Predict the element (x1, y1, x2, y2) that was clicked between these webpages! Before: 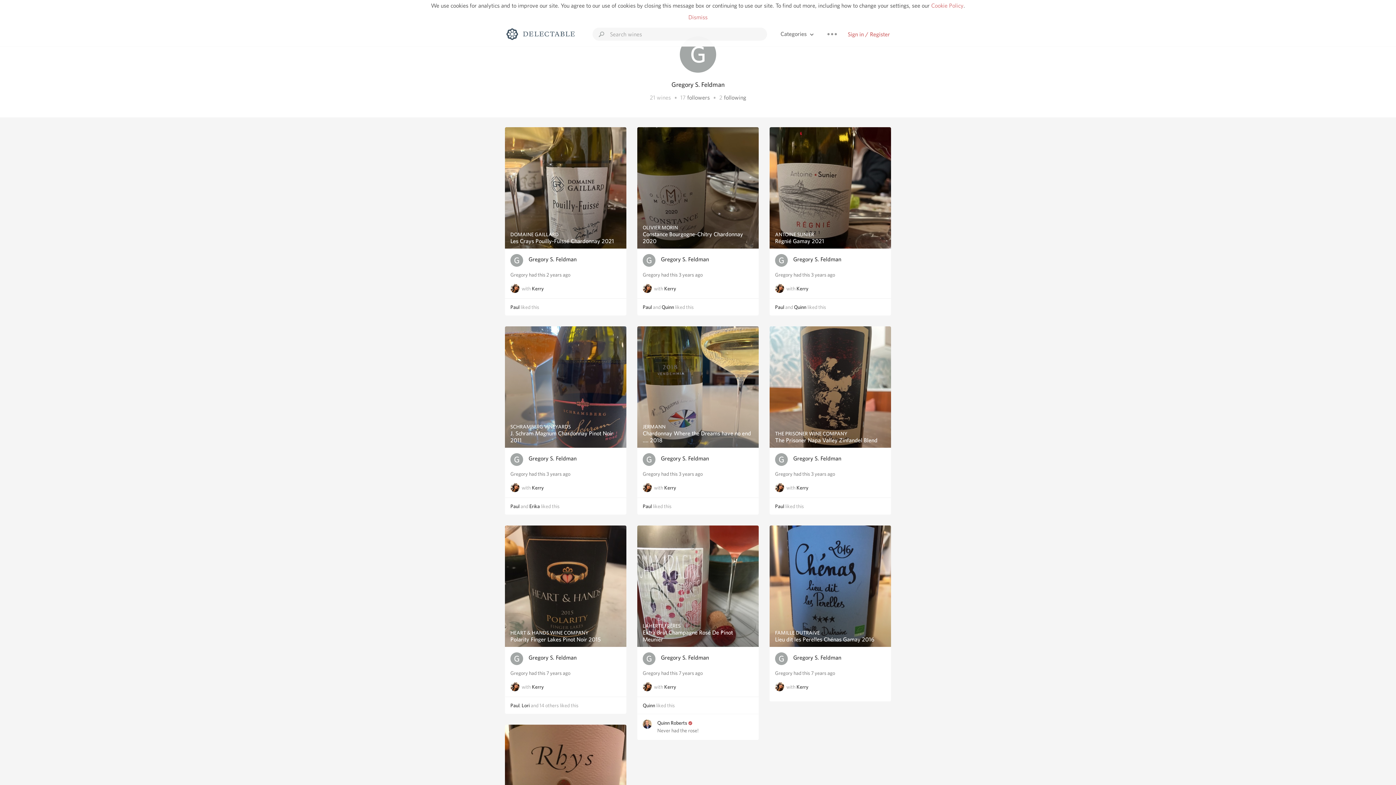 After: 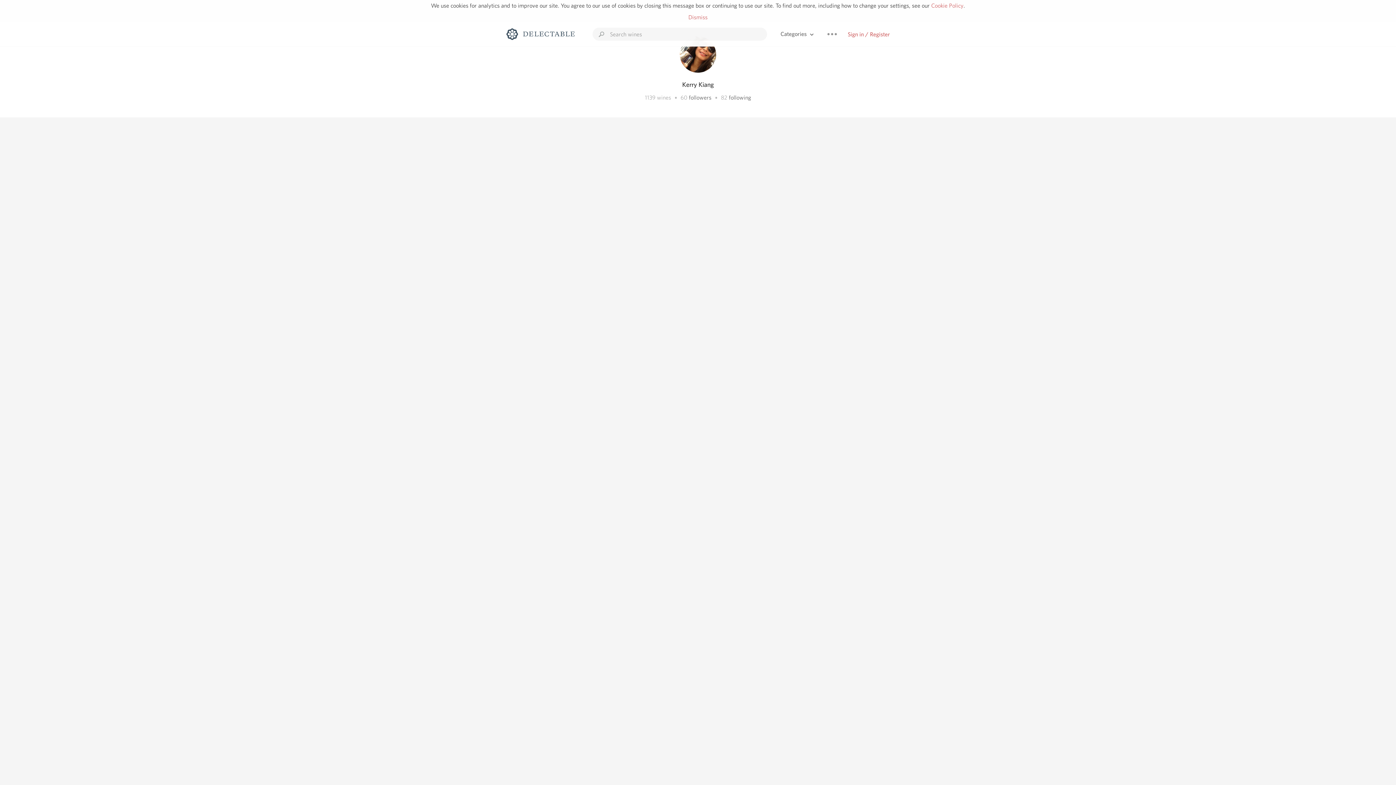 Action: bbox: (796, 285, 808, 291) label: Kerry